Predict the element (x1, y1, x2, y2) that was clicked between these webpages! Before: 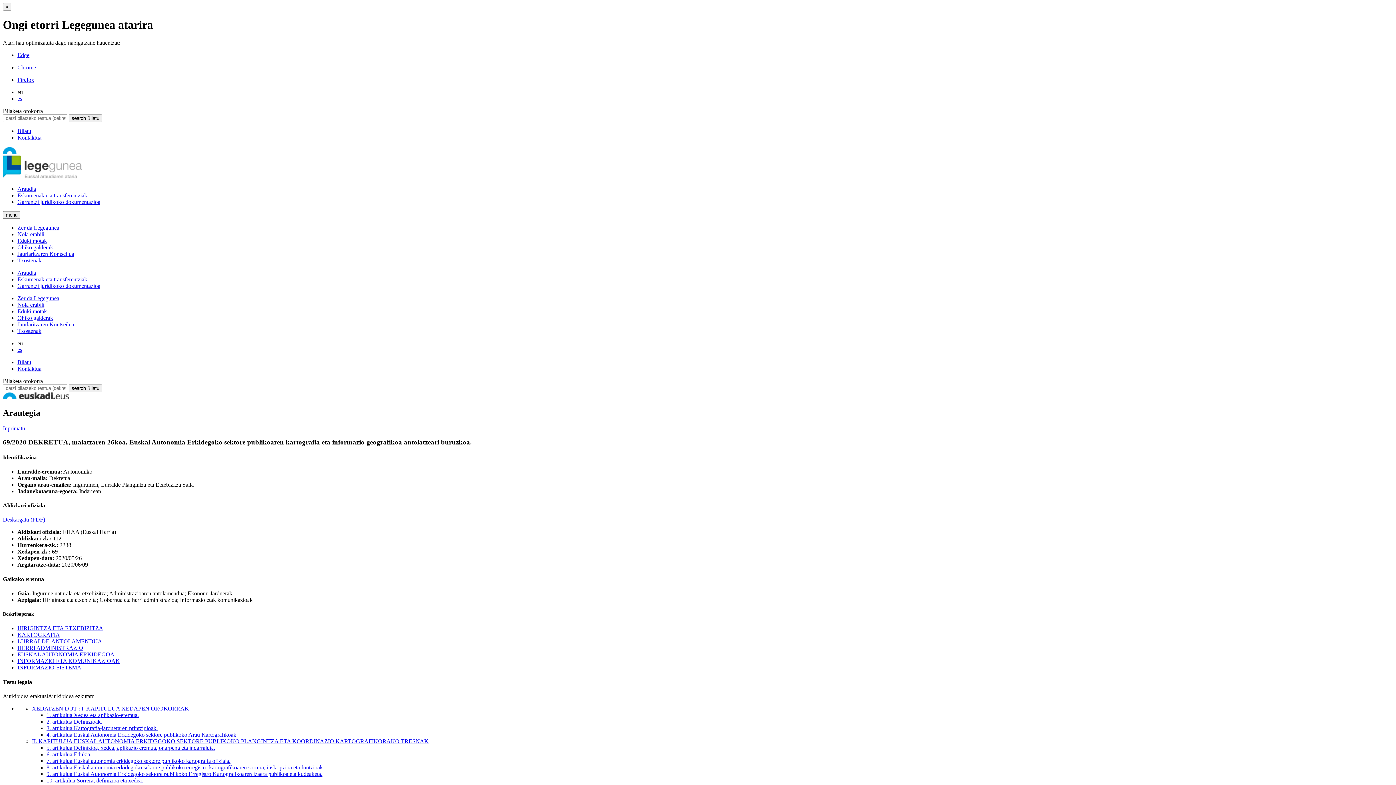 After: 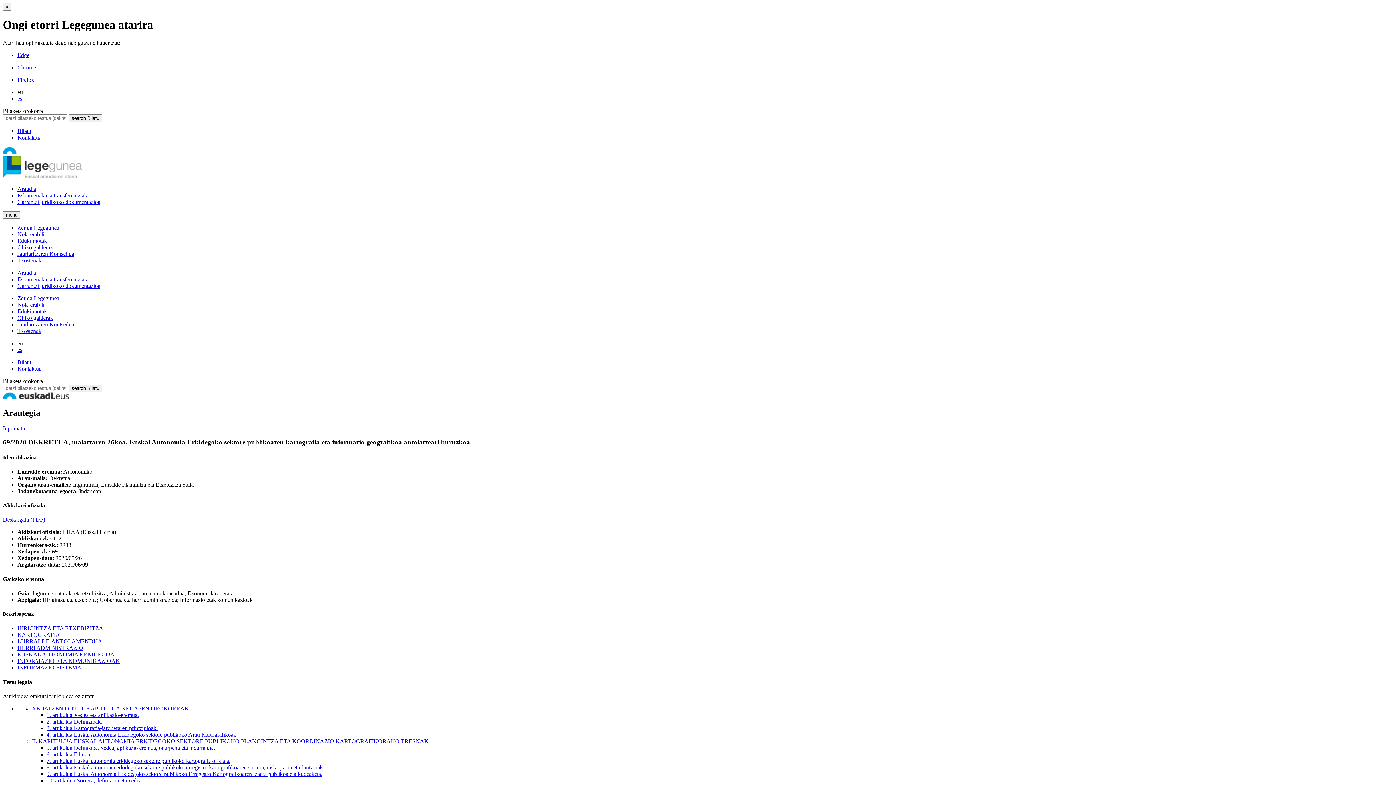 Action: label: HERRI ADMINISTRAZIO bbox: (17, 645, 83, 651)